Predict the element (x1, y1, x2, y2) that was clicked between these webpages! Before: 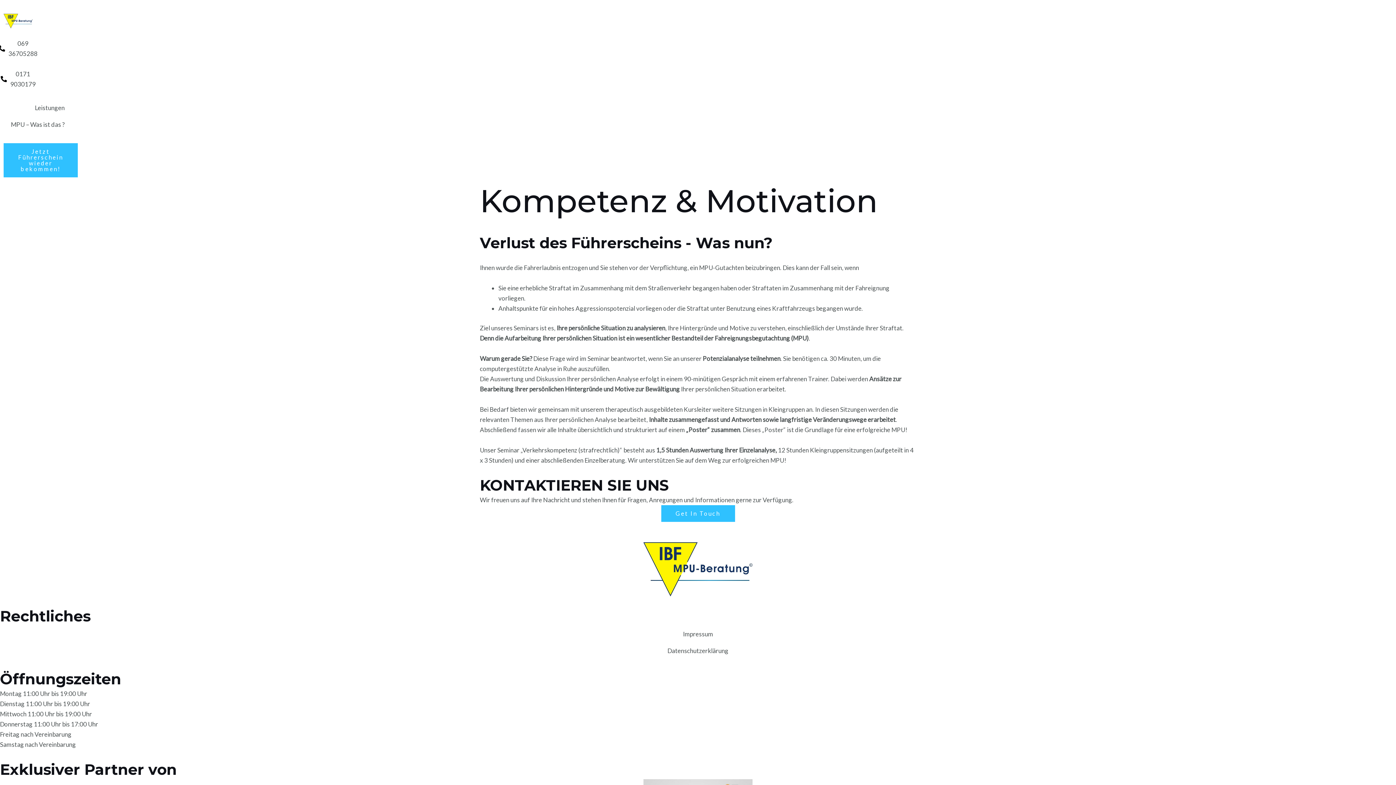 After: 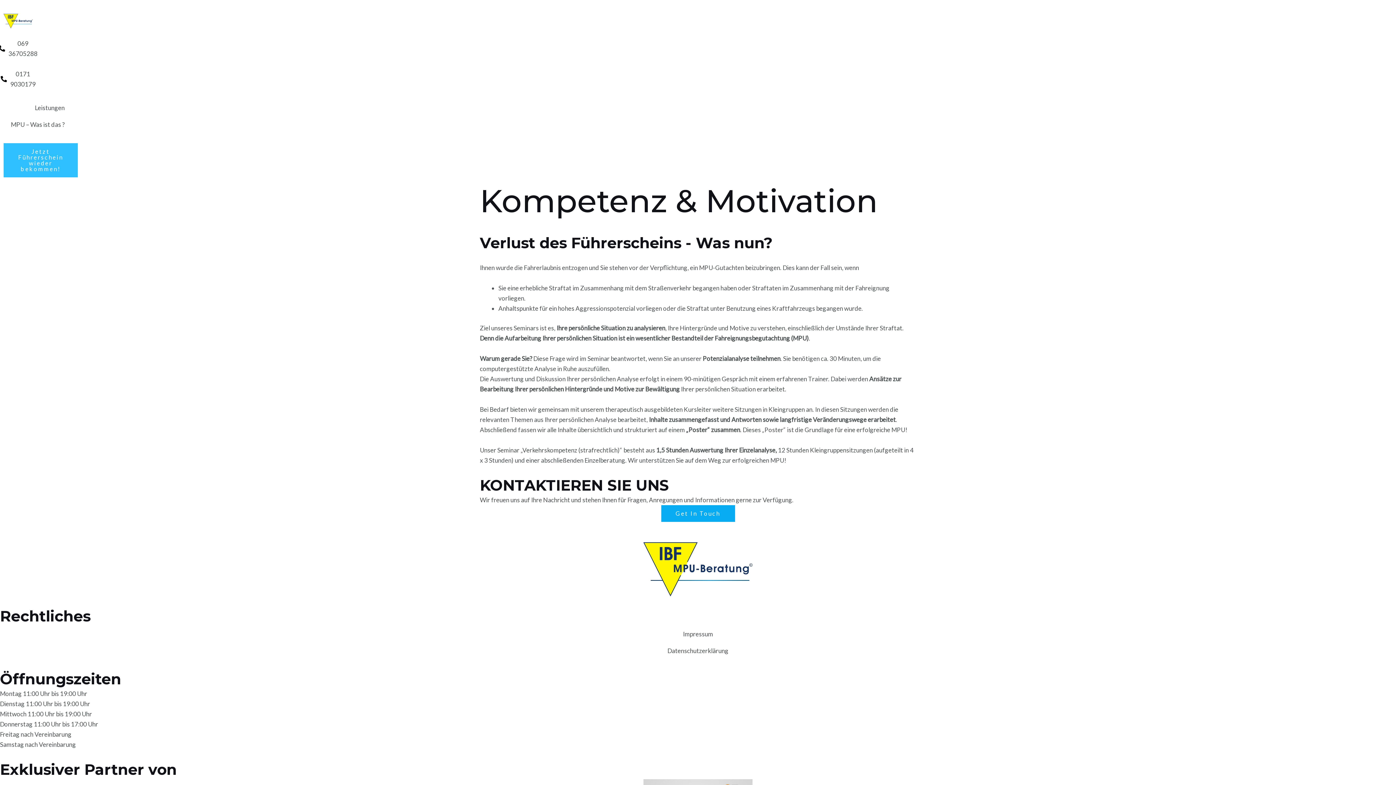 Action: label: Get In Touch bbox: (661, 505, 735, 522)